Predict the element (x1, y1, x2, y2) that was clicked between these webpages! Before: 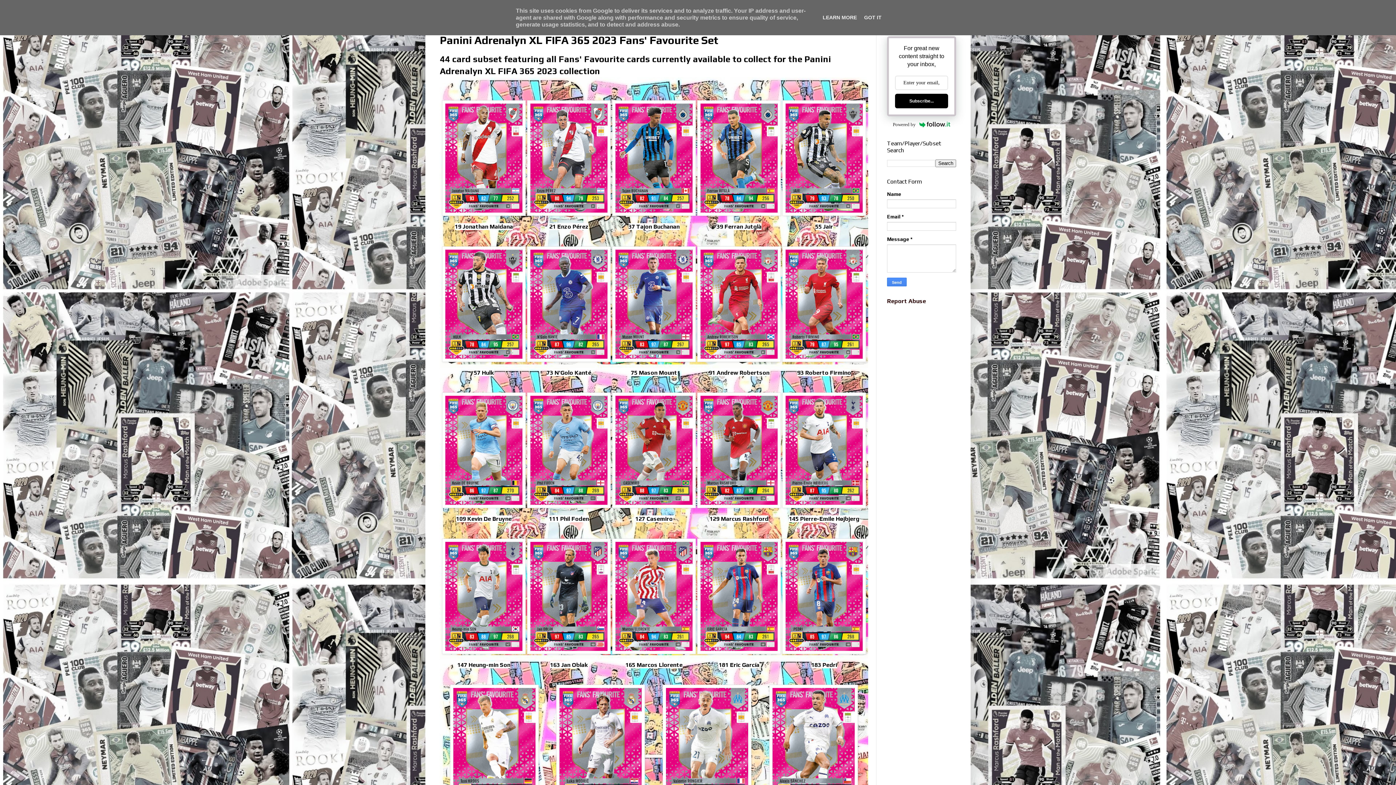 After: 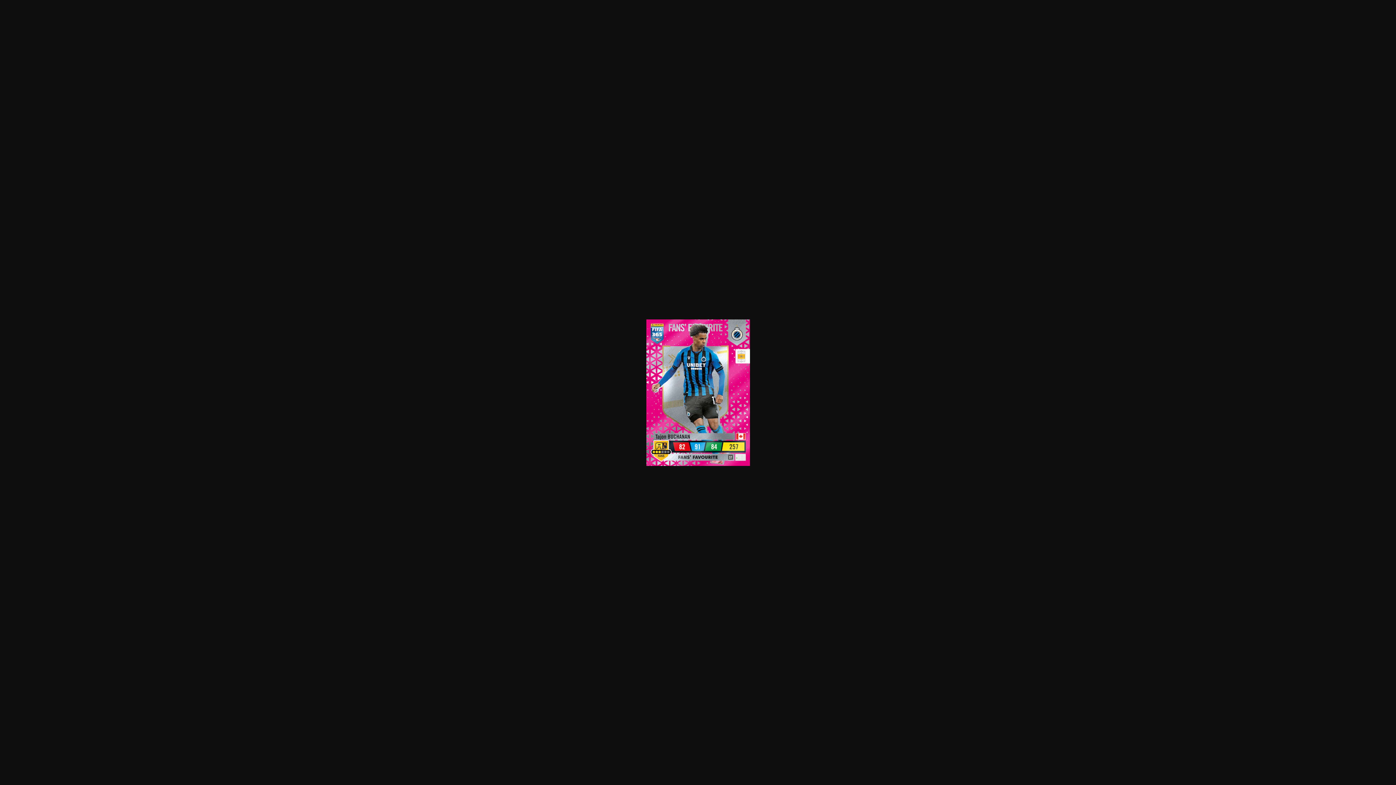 Action: bbox: (612, 94, 696, 221)